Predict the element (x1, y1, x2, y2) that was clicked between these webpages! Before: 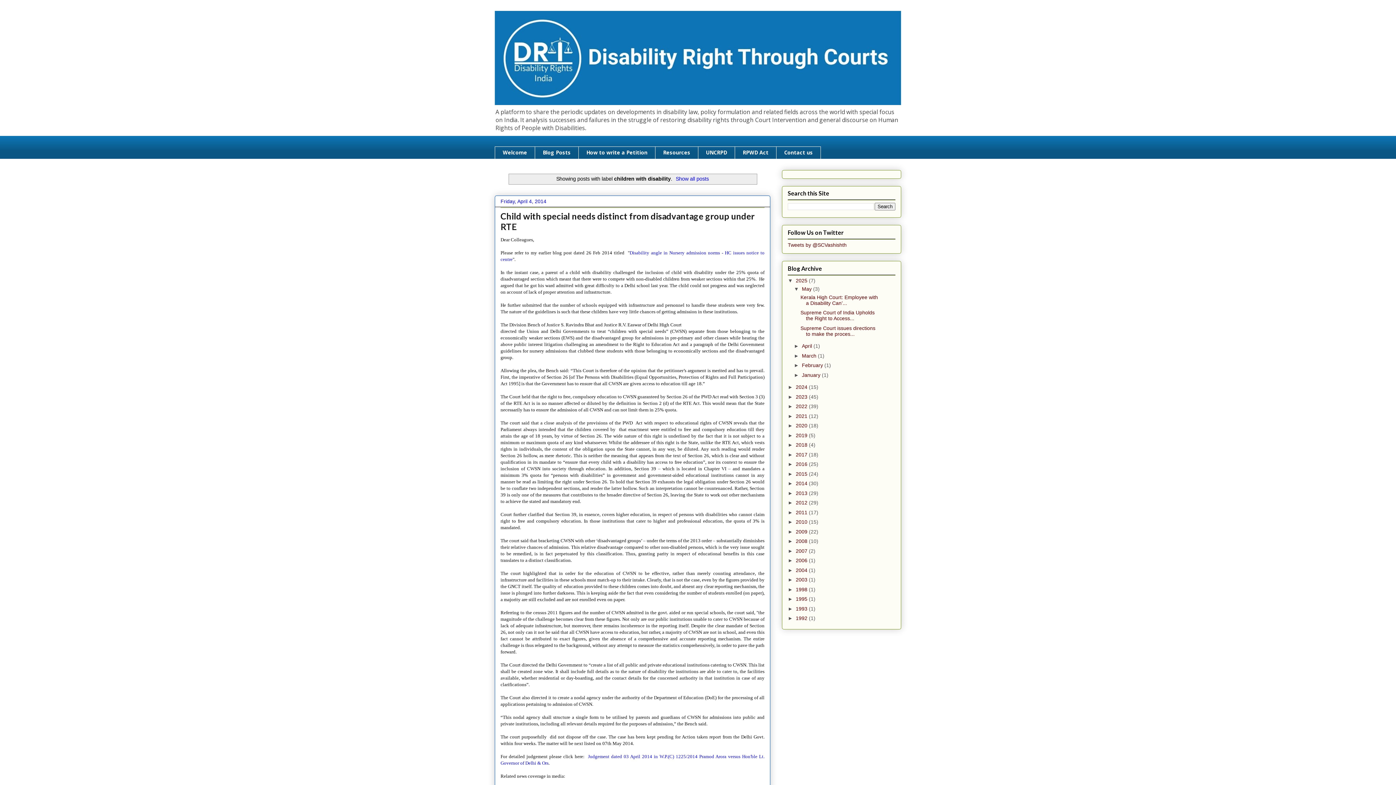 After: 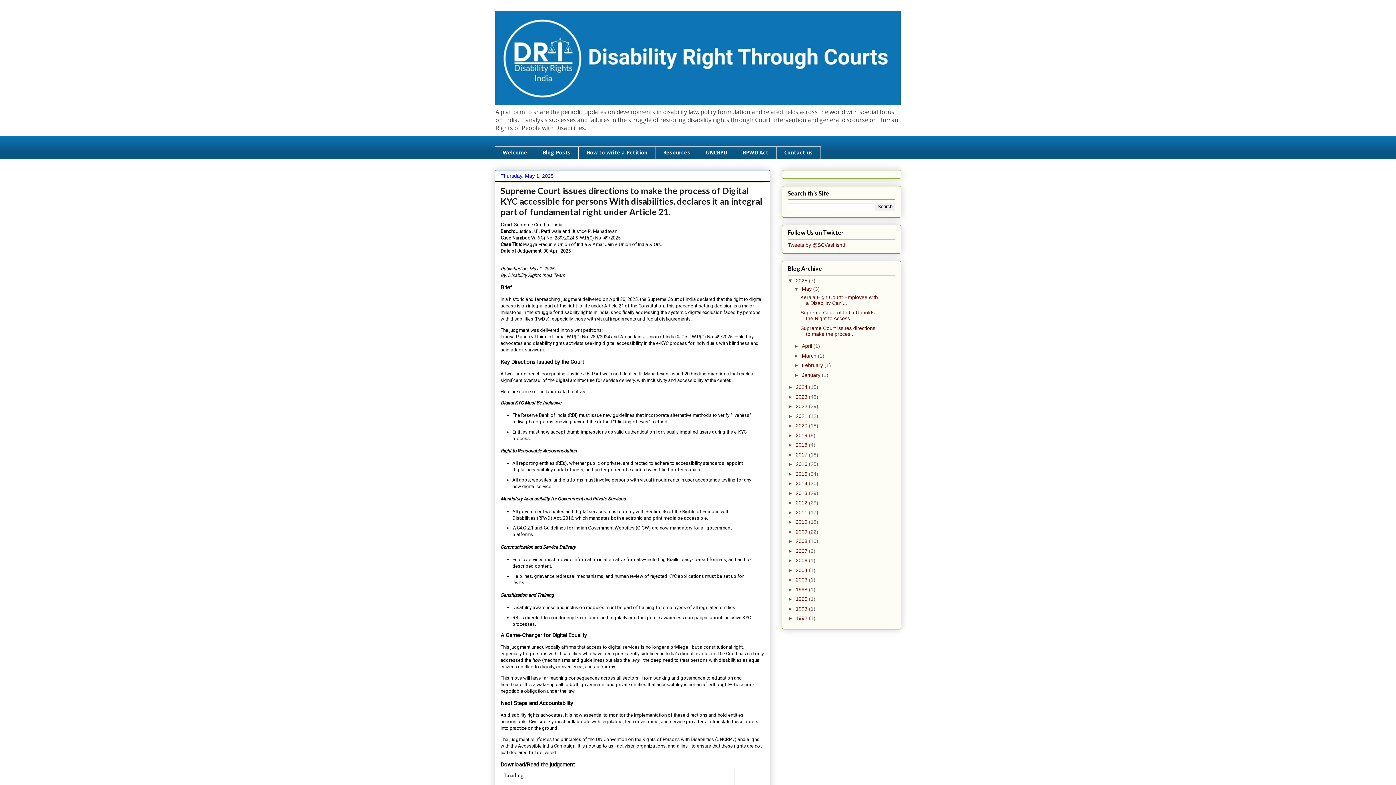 Action: label: Supreme Court issues directions to make the proces... bbox: (800, 325, 875, 336)